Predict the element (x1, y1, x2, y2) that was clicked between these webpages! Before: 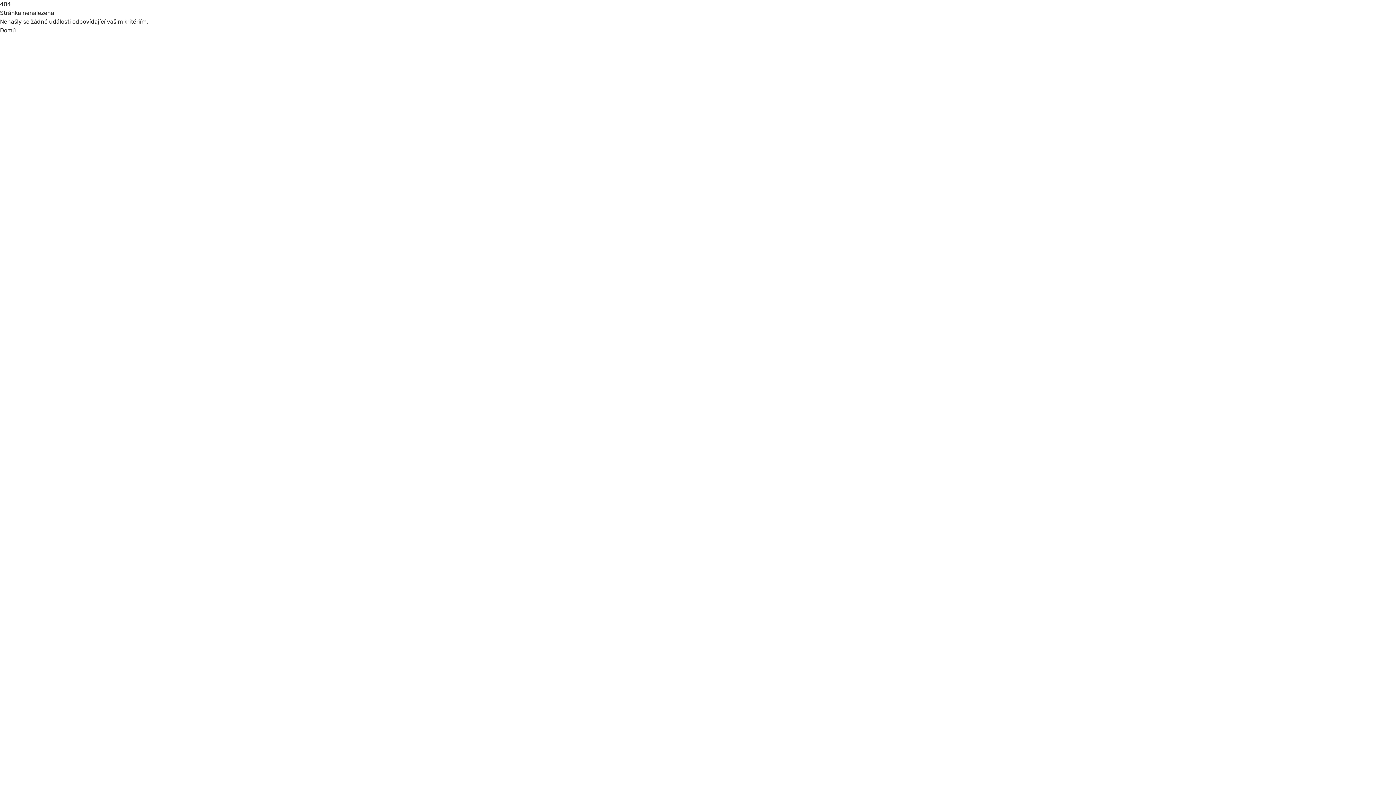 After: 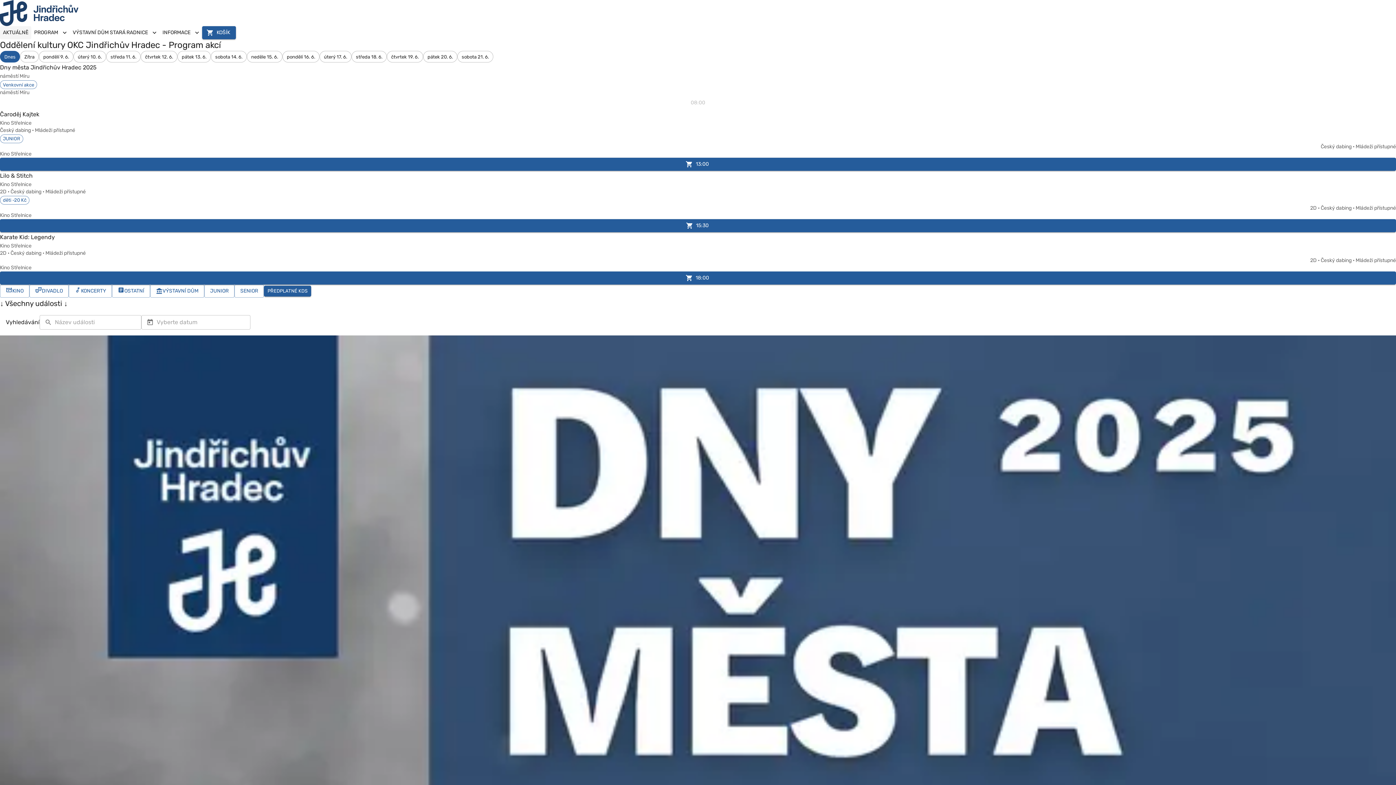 Action: bbox: (0, 26, 16, 33) label: Domů